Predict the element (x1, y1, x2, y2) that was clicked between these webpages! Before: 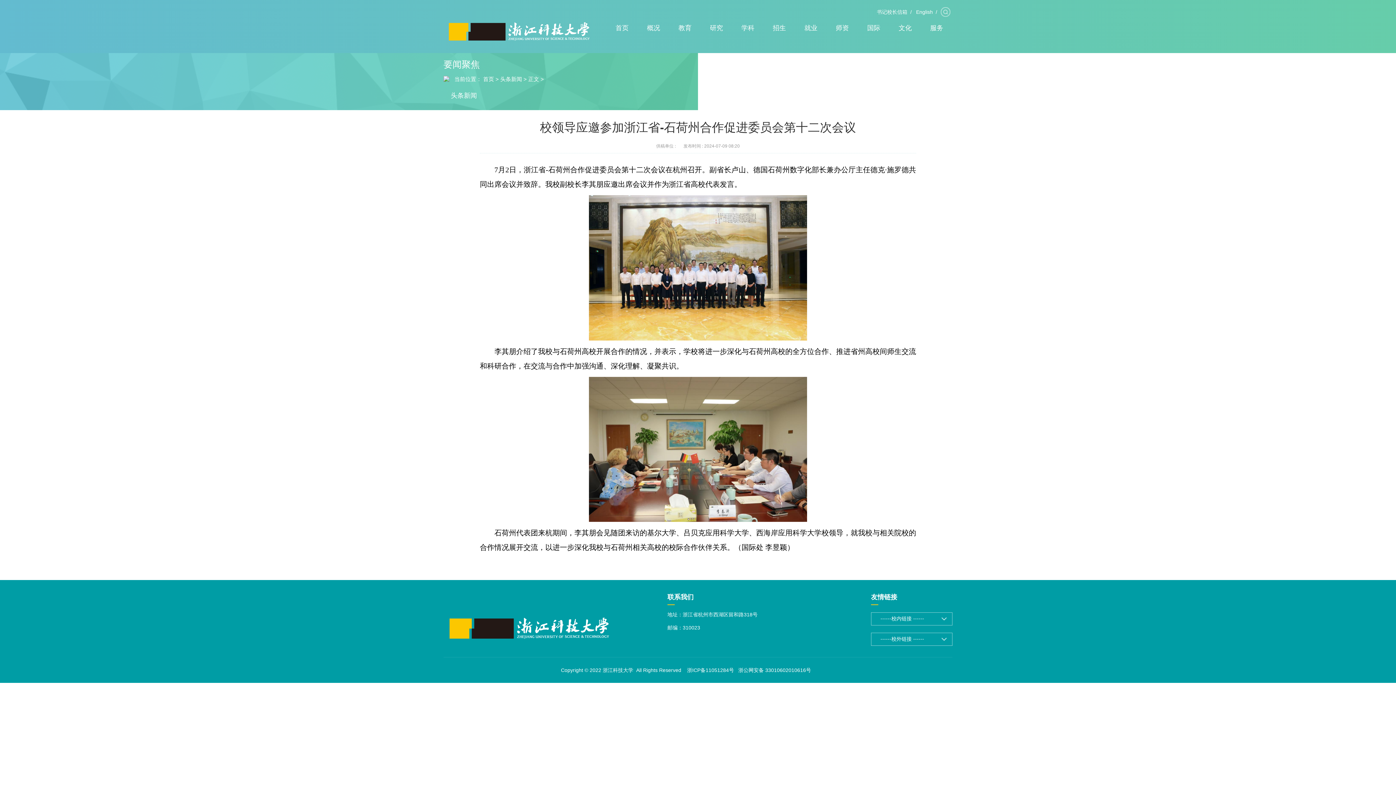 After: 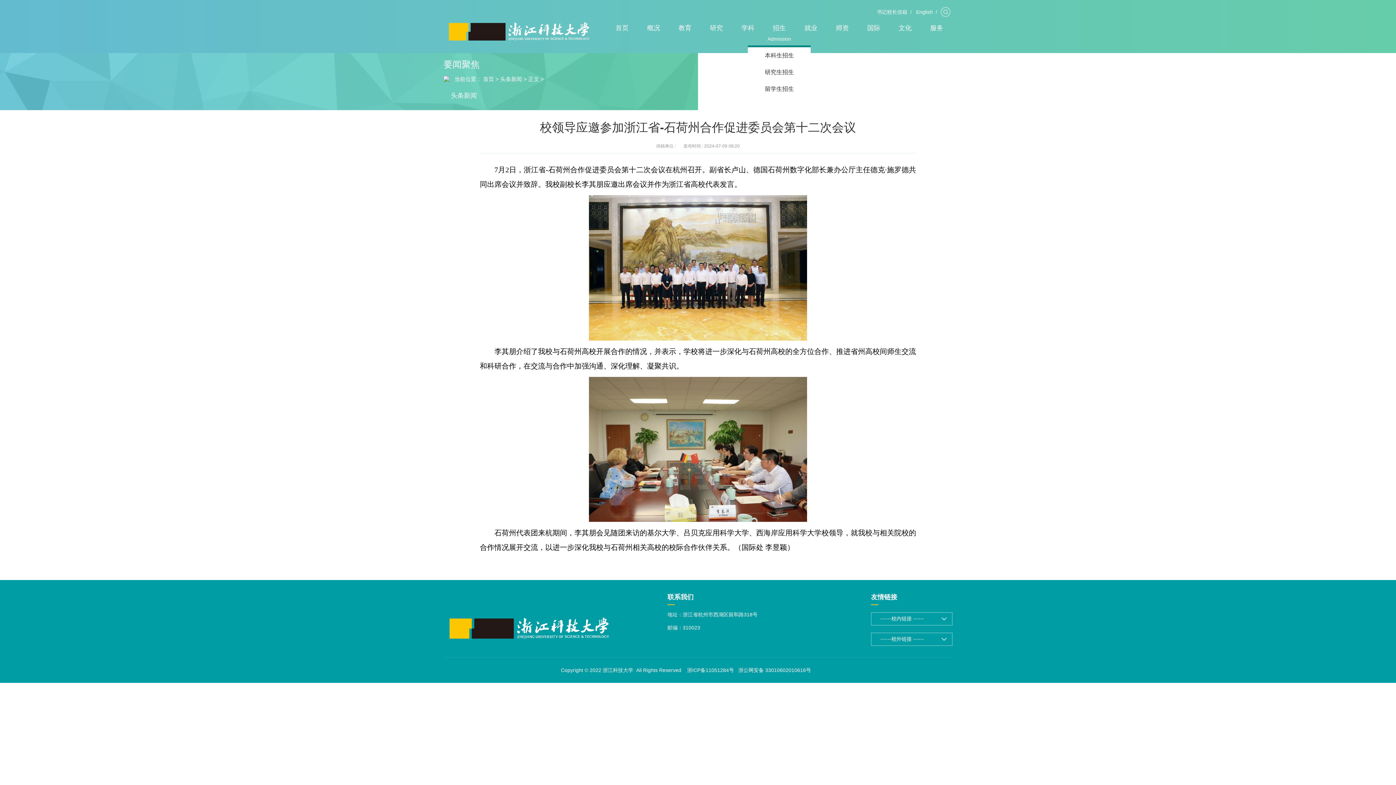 Action: label: 招生 bbox: (763, 22, 795, 33)